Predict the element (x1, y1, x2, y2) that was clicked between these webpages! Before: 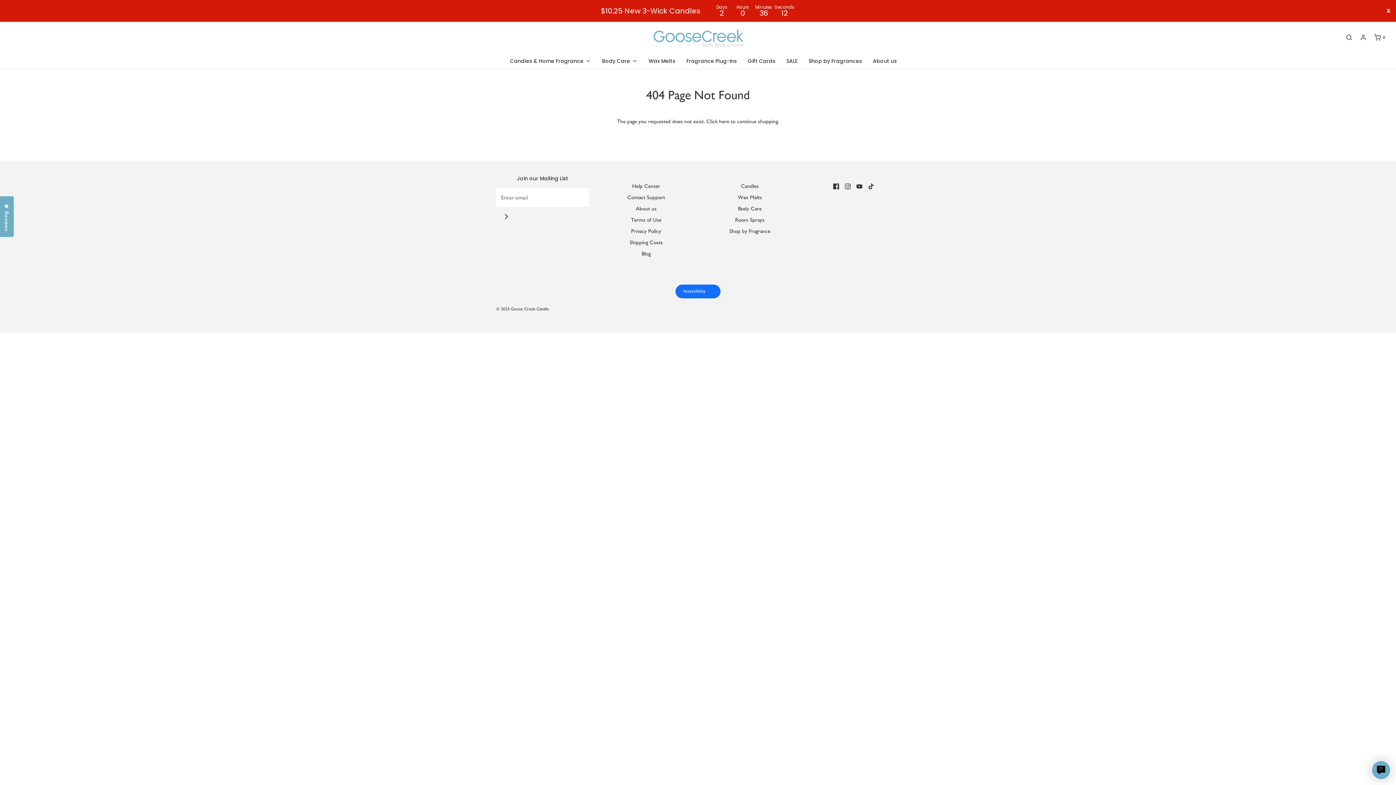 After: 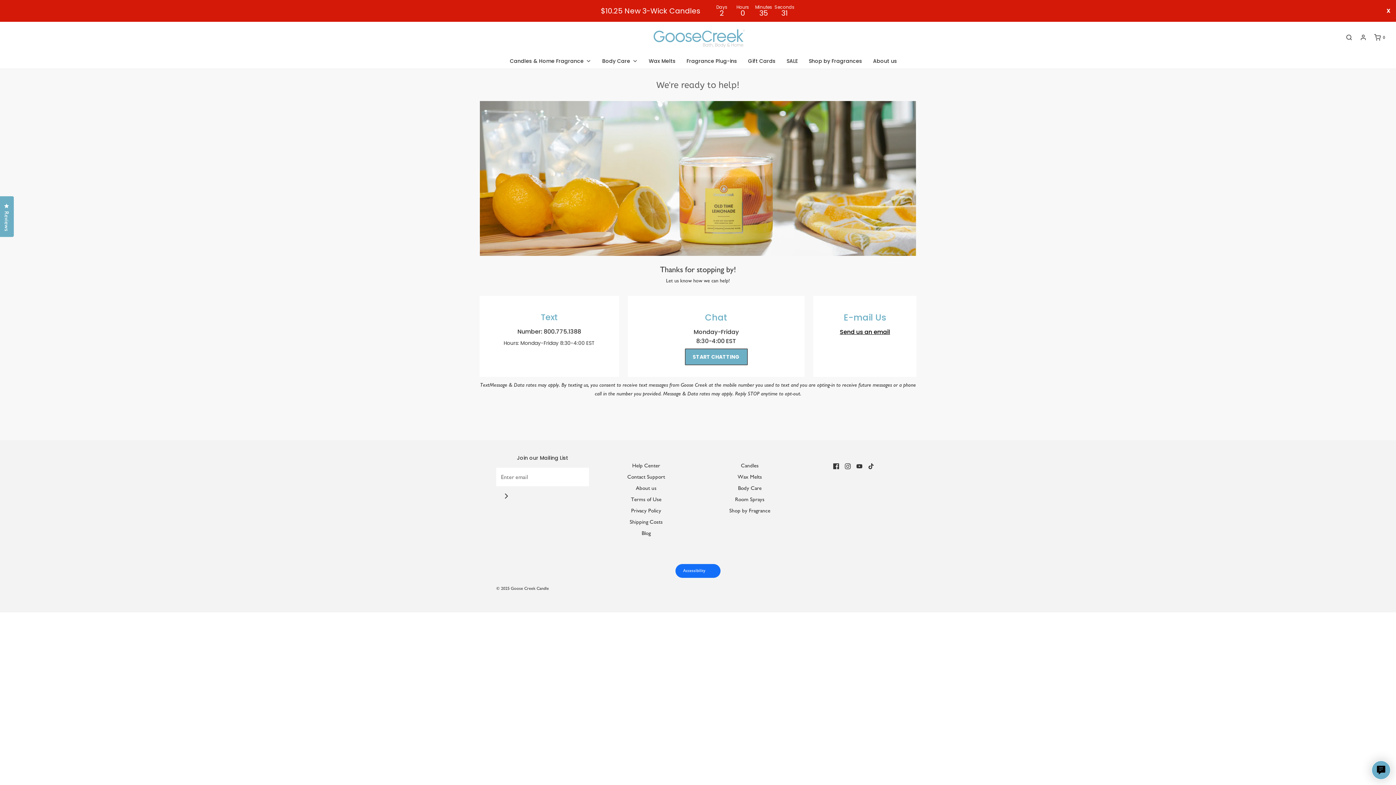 Action: label: Contact Support bbox: (627, 192, 665, 204)